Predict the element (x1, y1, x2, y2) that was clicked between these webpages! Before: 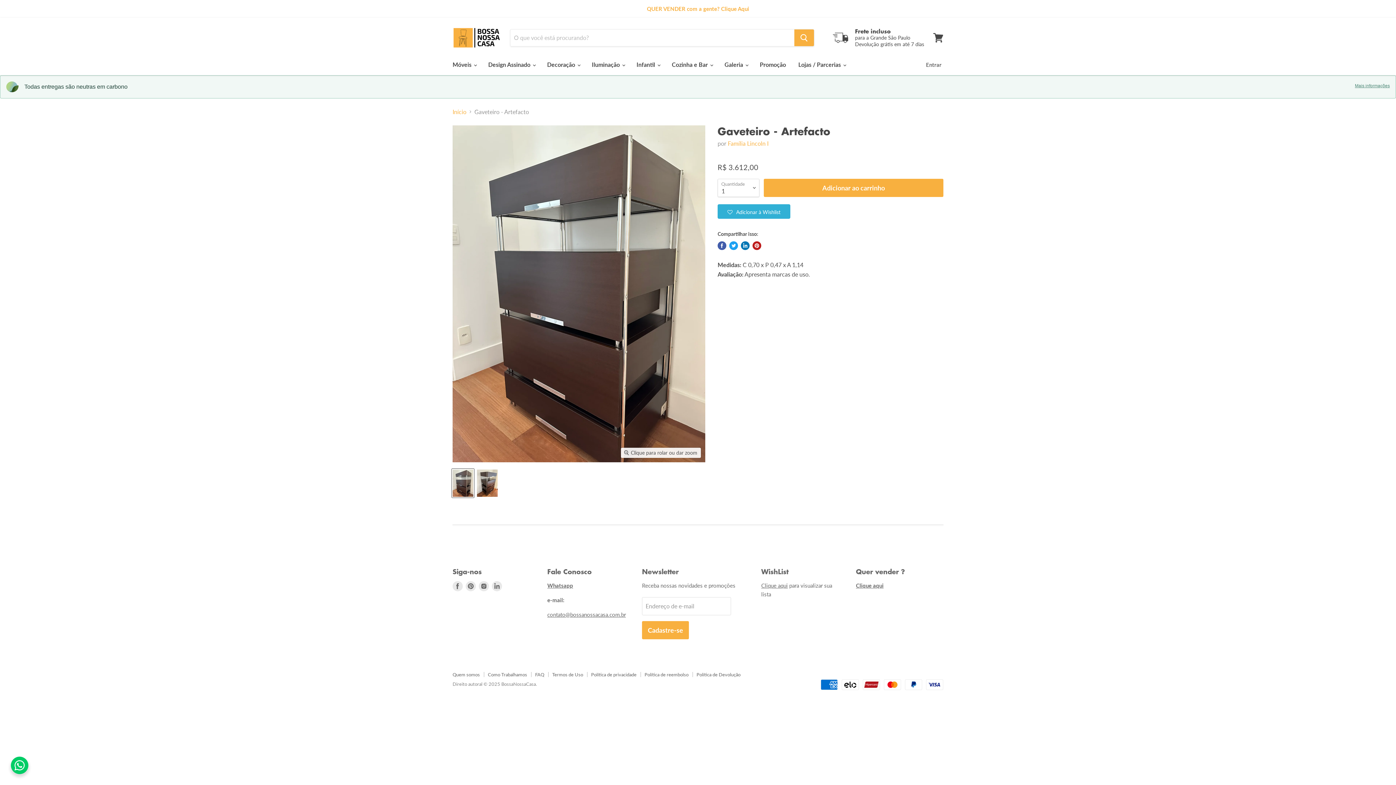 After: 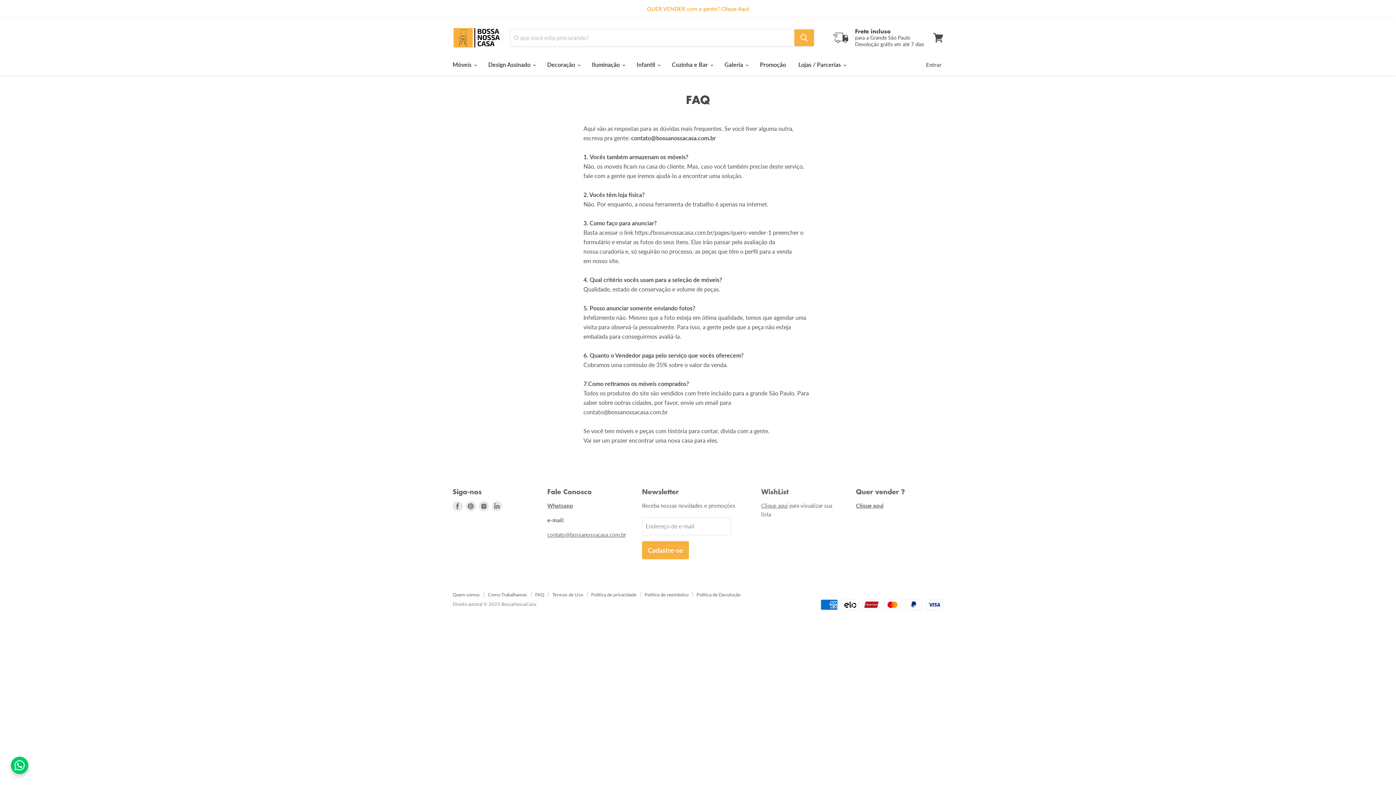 Action: bbox: (535, 671, 544, 677) label: FAQ